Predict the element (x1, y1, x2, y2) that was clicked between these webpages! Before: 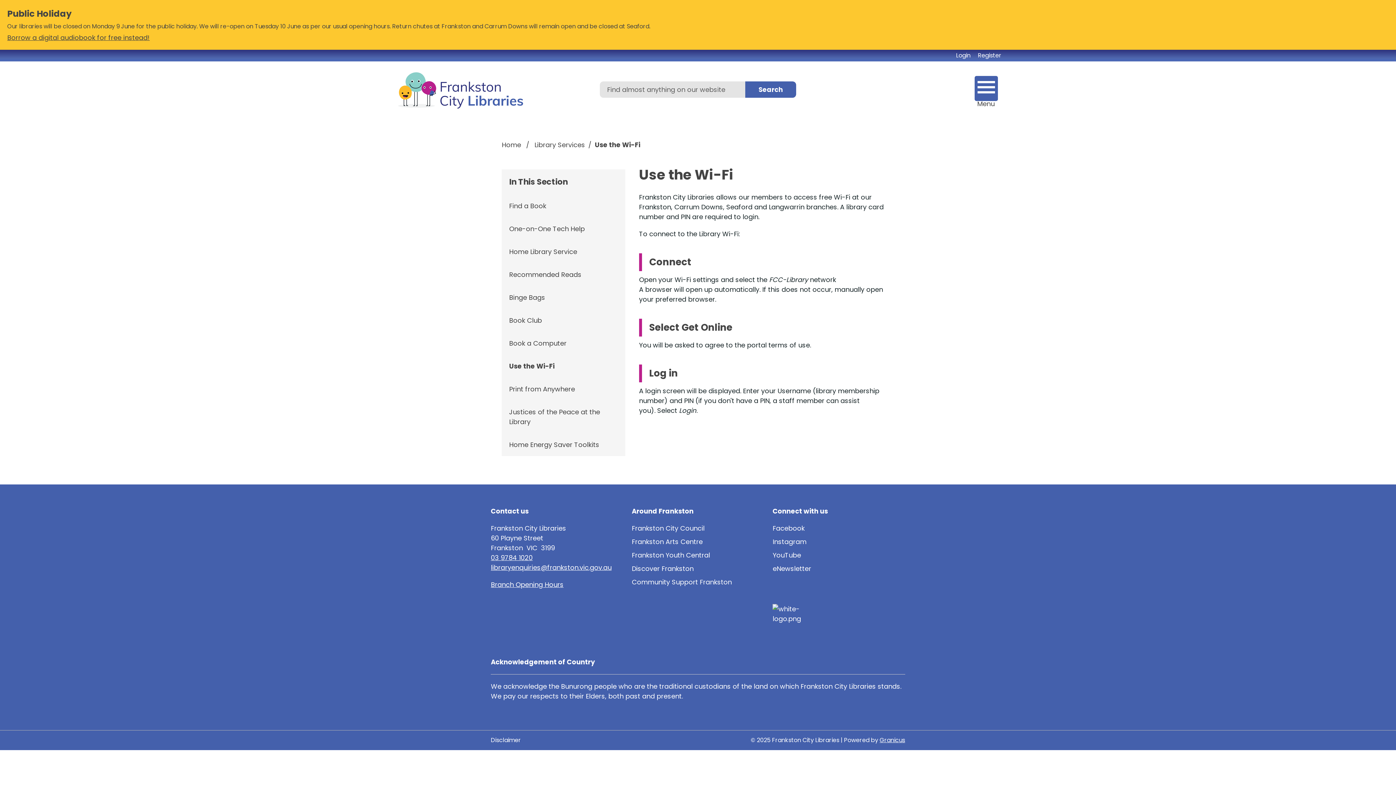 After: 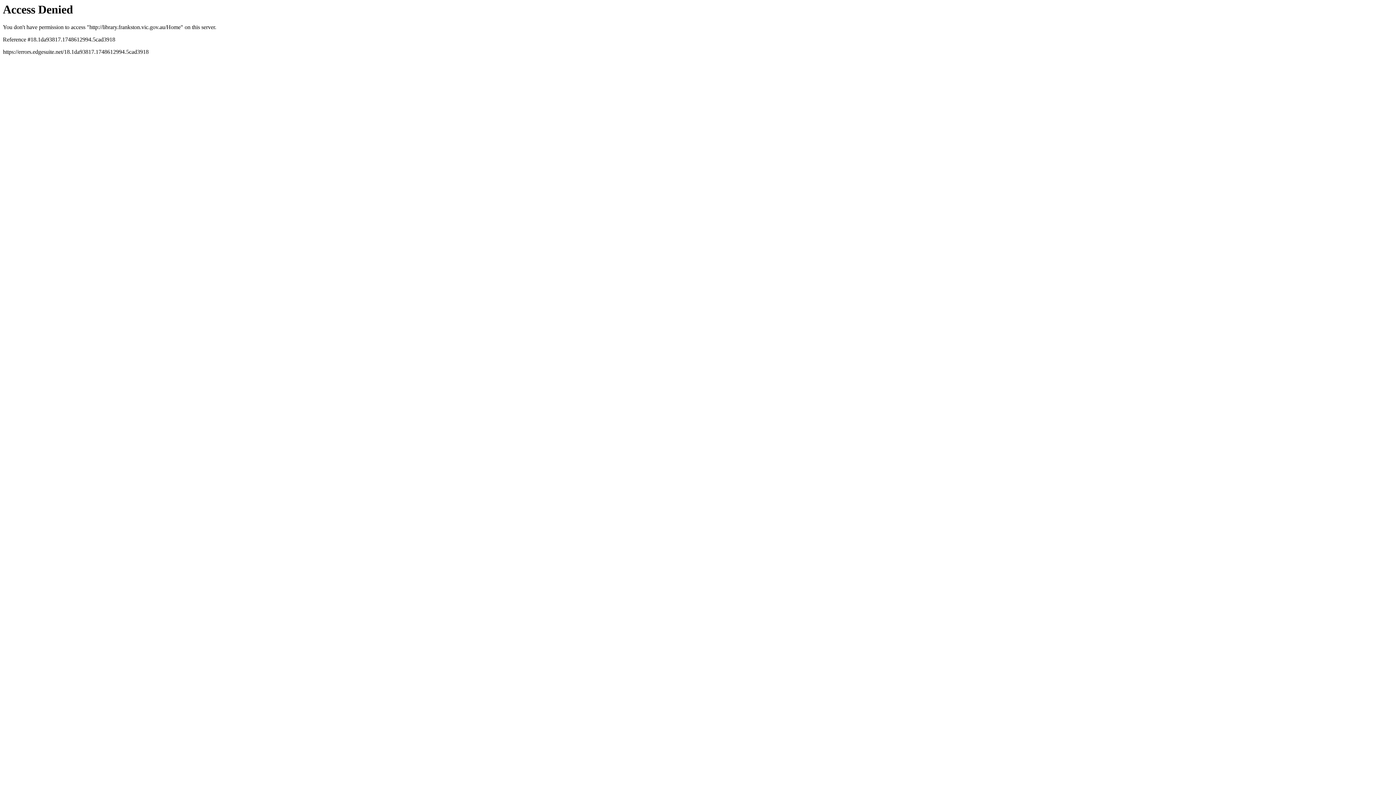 Action: label: Frankston City Libraries - Home - Logo bbox: (398, 72, 523, 109)